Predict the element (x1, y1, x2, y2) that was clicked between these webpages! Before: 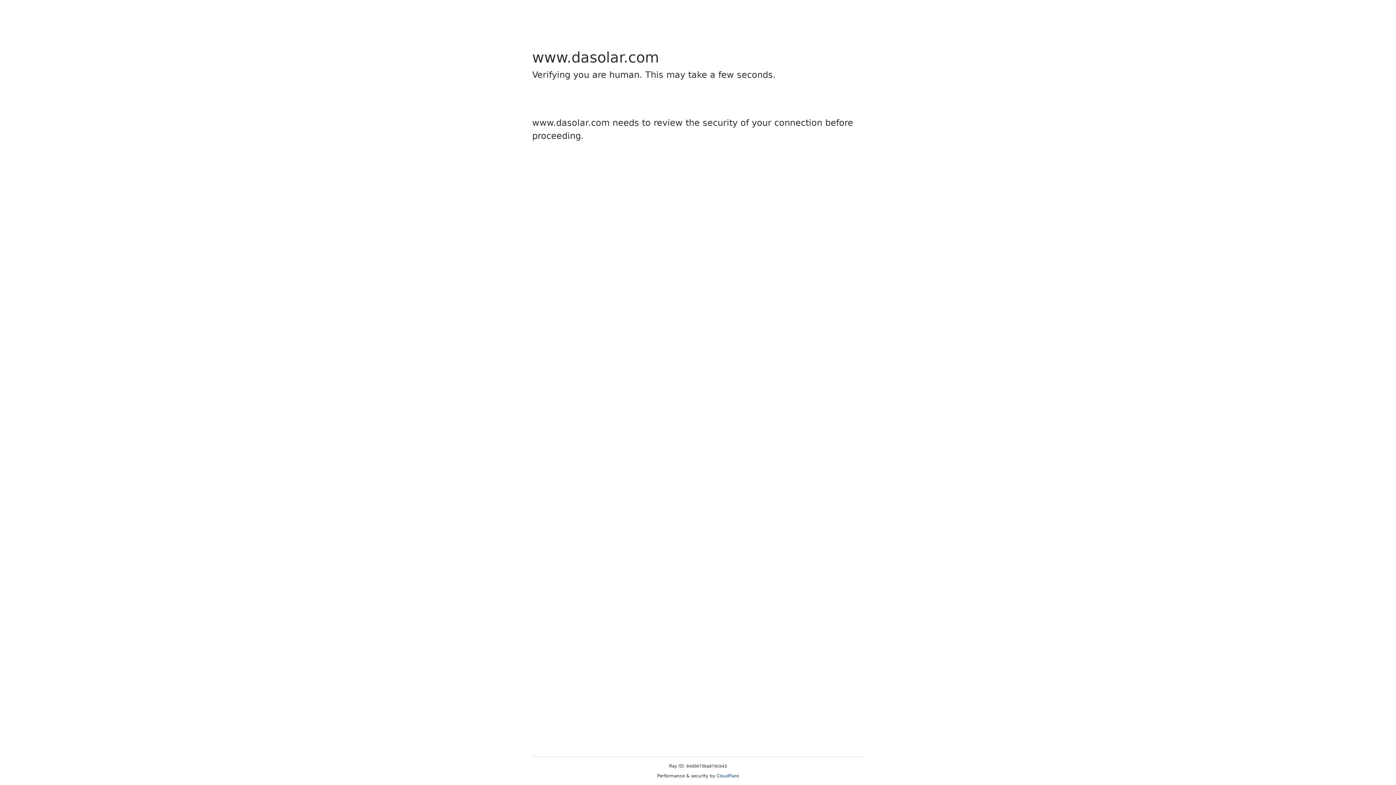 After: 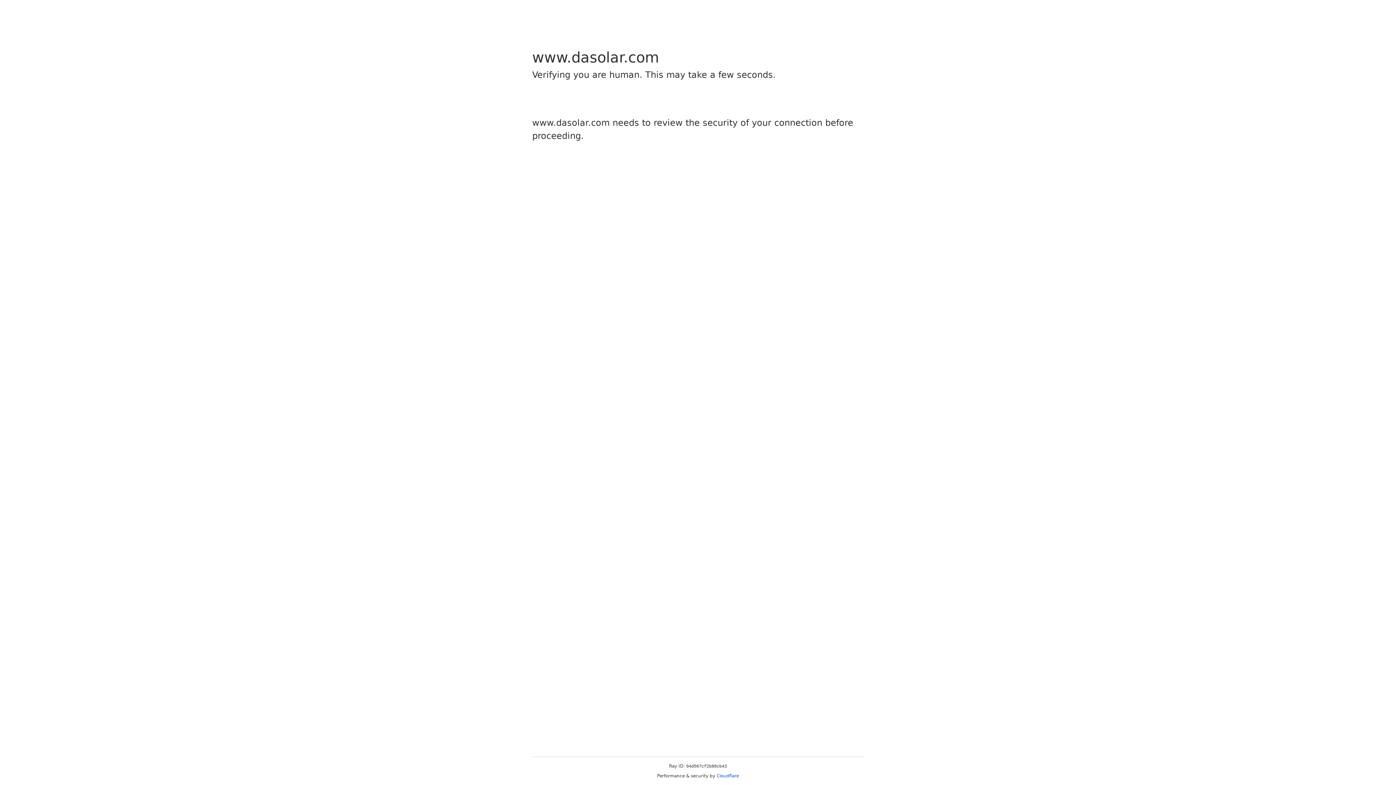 Action: label: Cloudflare bbox: (716, 773, 739, 778)